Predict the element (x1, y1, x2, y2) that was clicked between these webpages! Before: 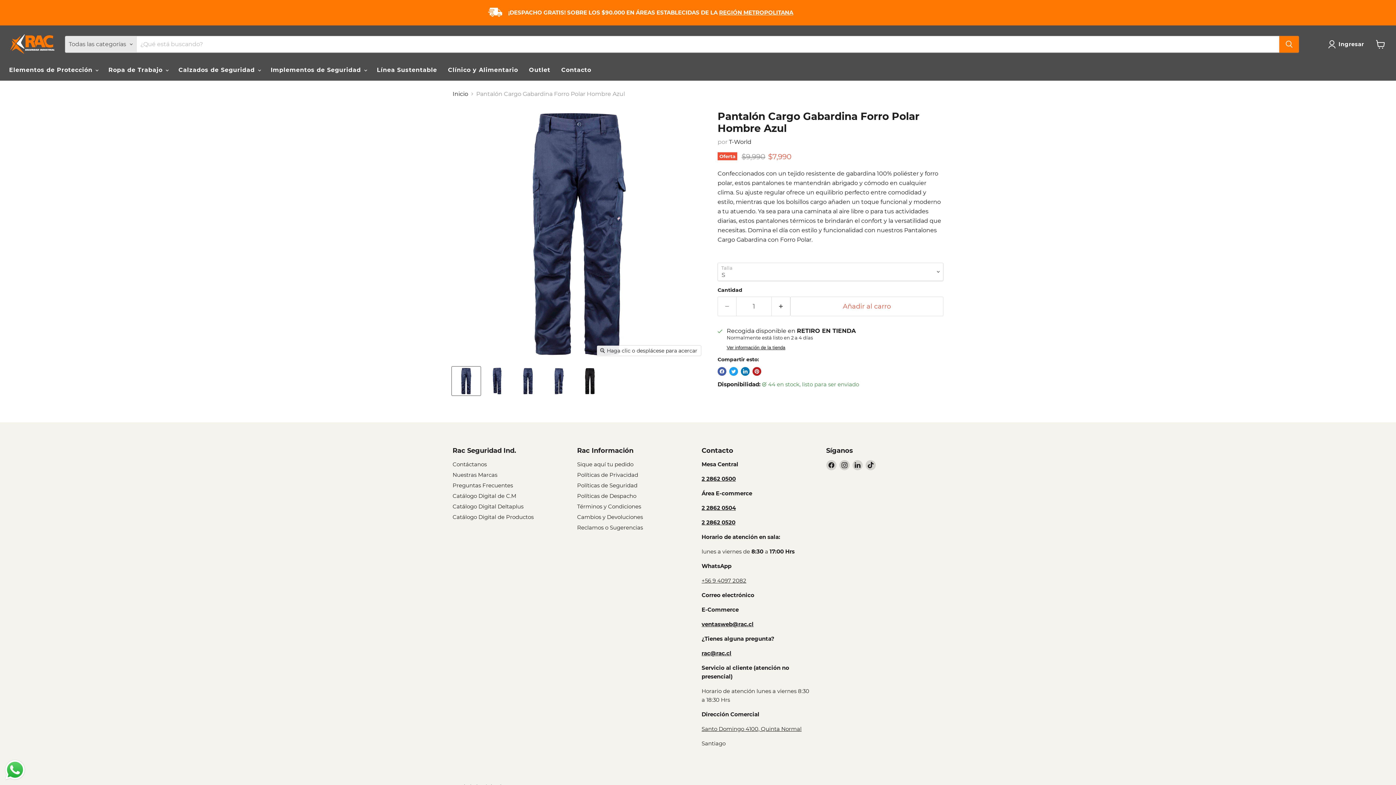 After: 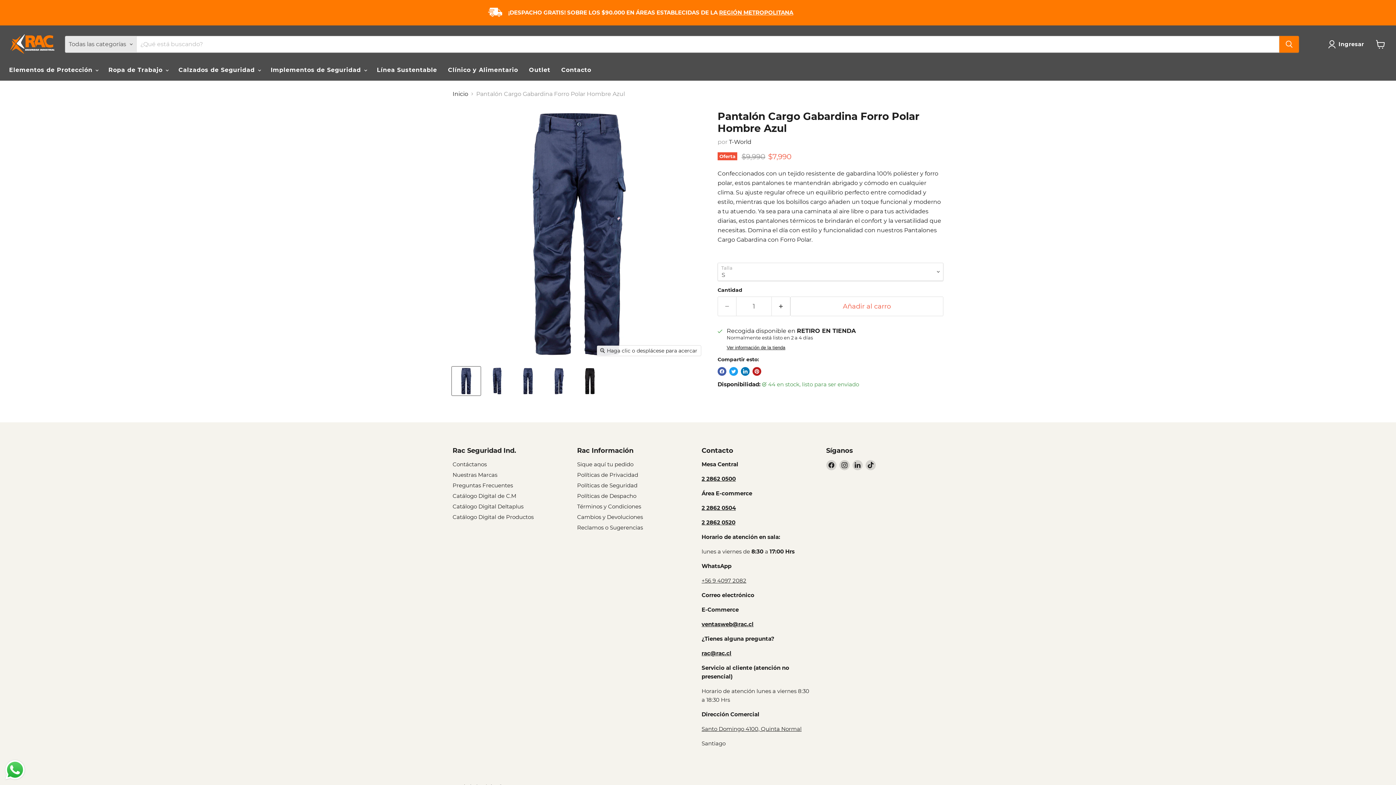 Action: bbox: (719, 9, 793, 16) label: REGIÓN METROPOLITANA